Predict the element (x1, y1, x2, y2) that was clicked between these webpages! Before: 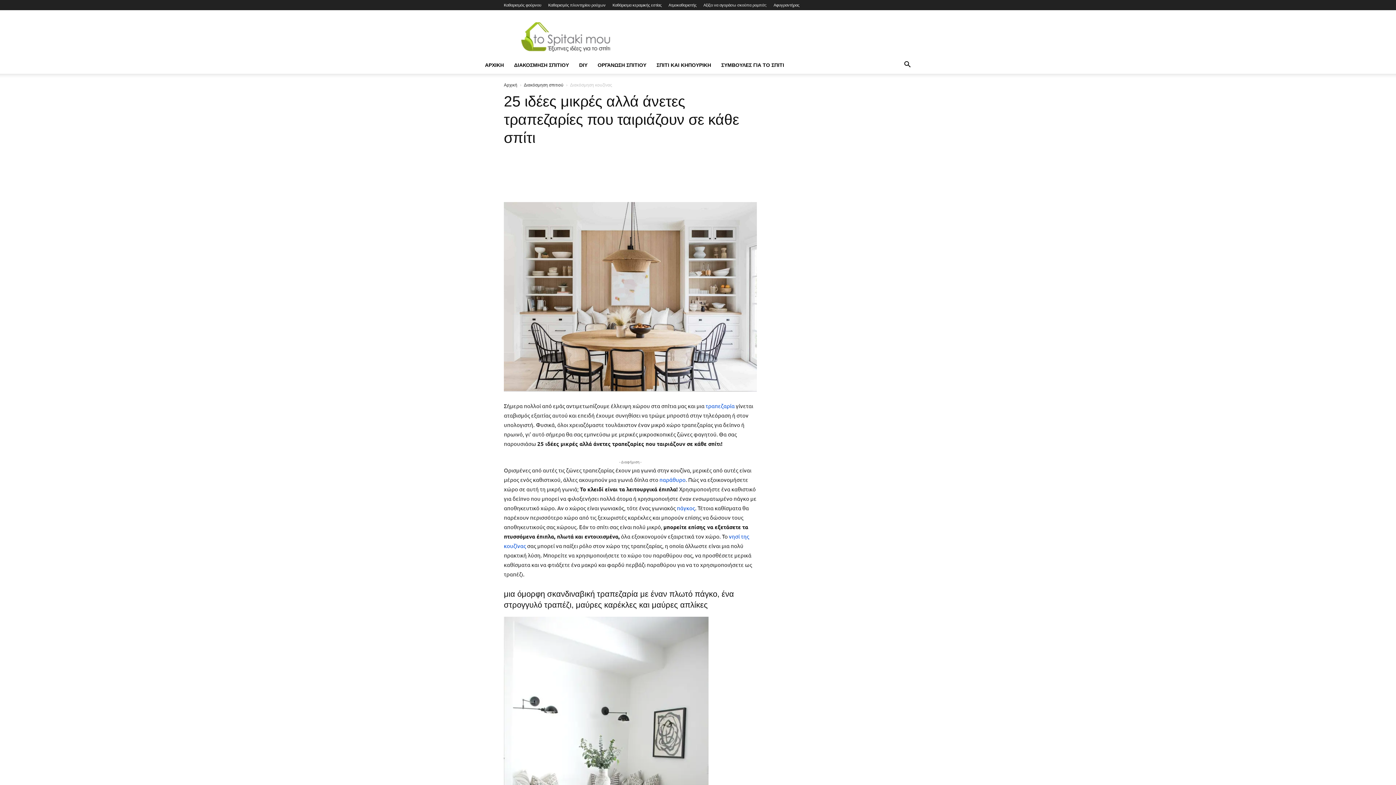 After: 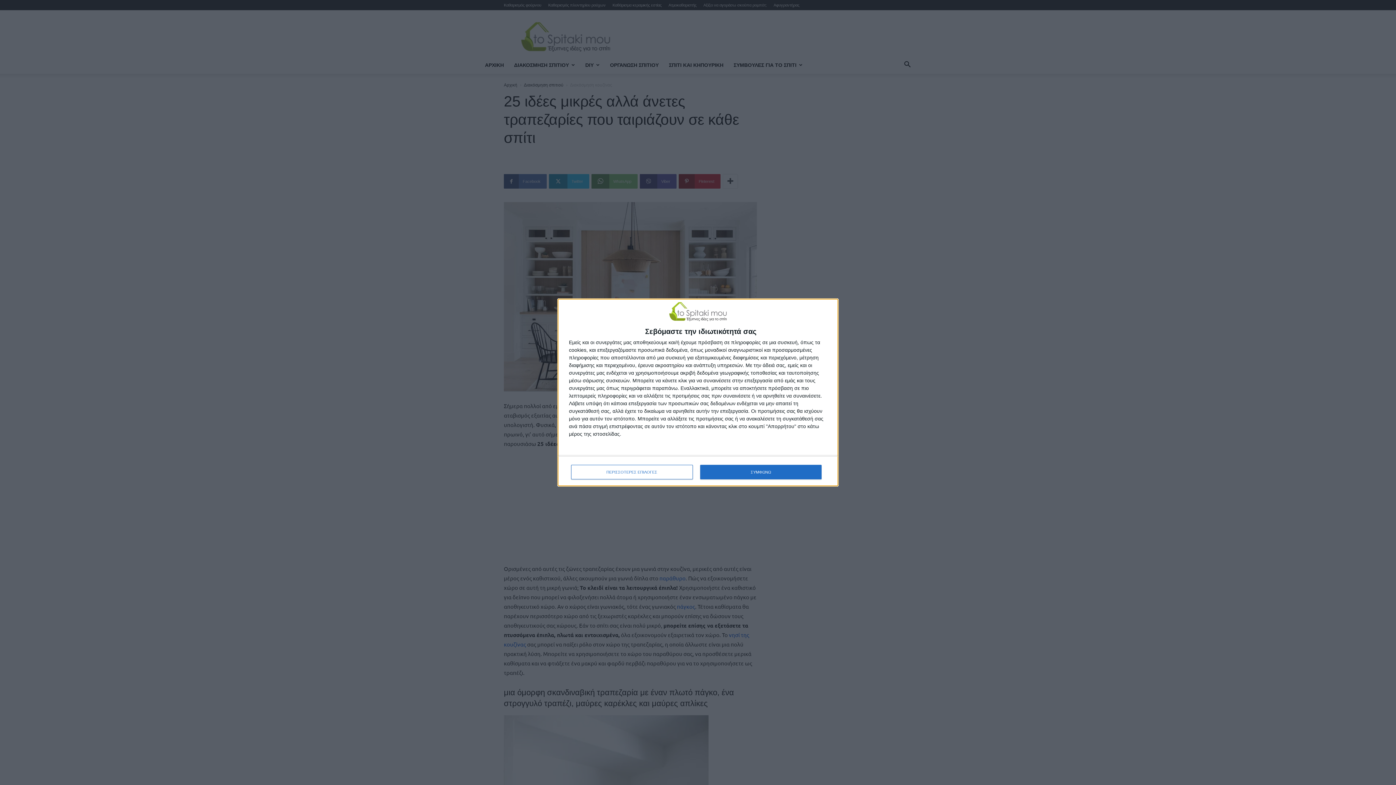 Action: bbox: (549, 174, 589, 188) label: Twitter